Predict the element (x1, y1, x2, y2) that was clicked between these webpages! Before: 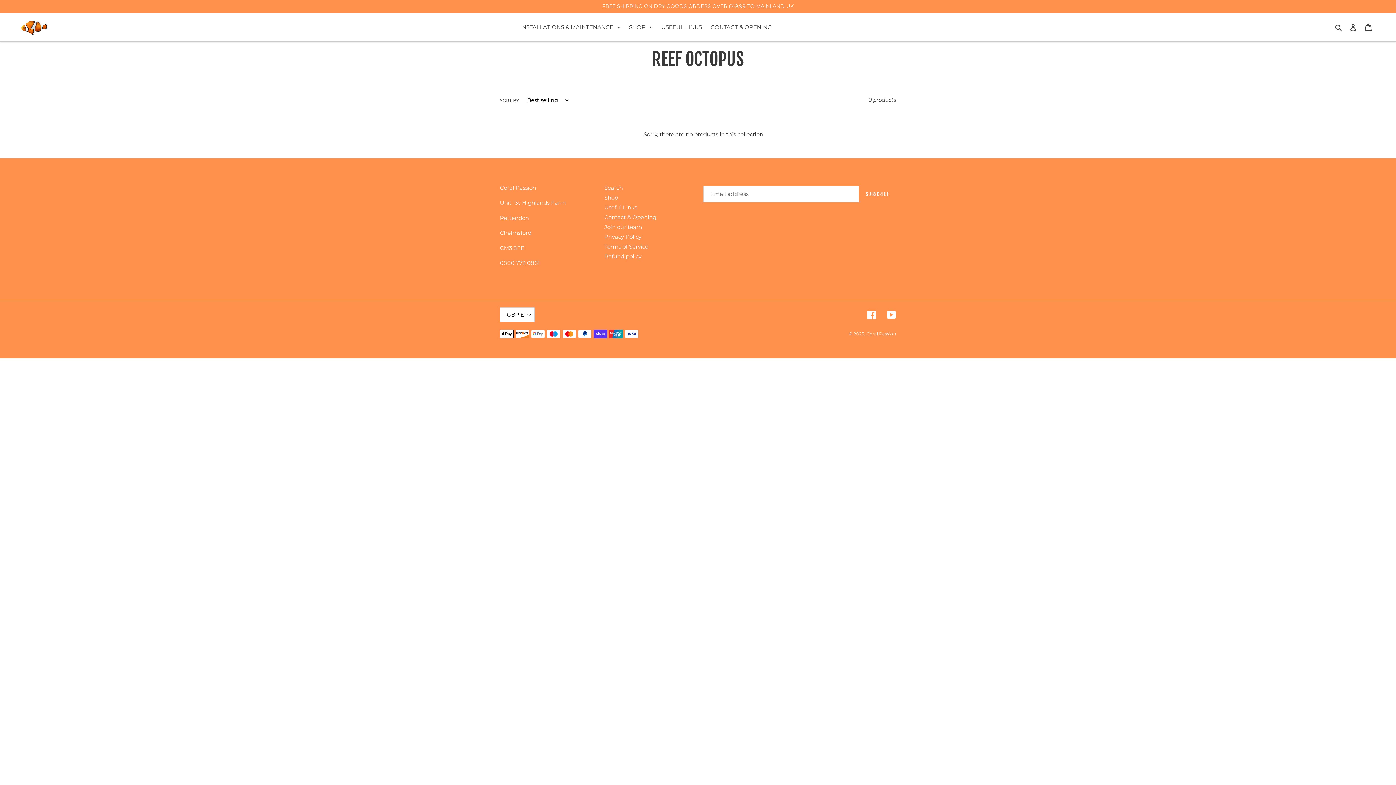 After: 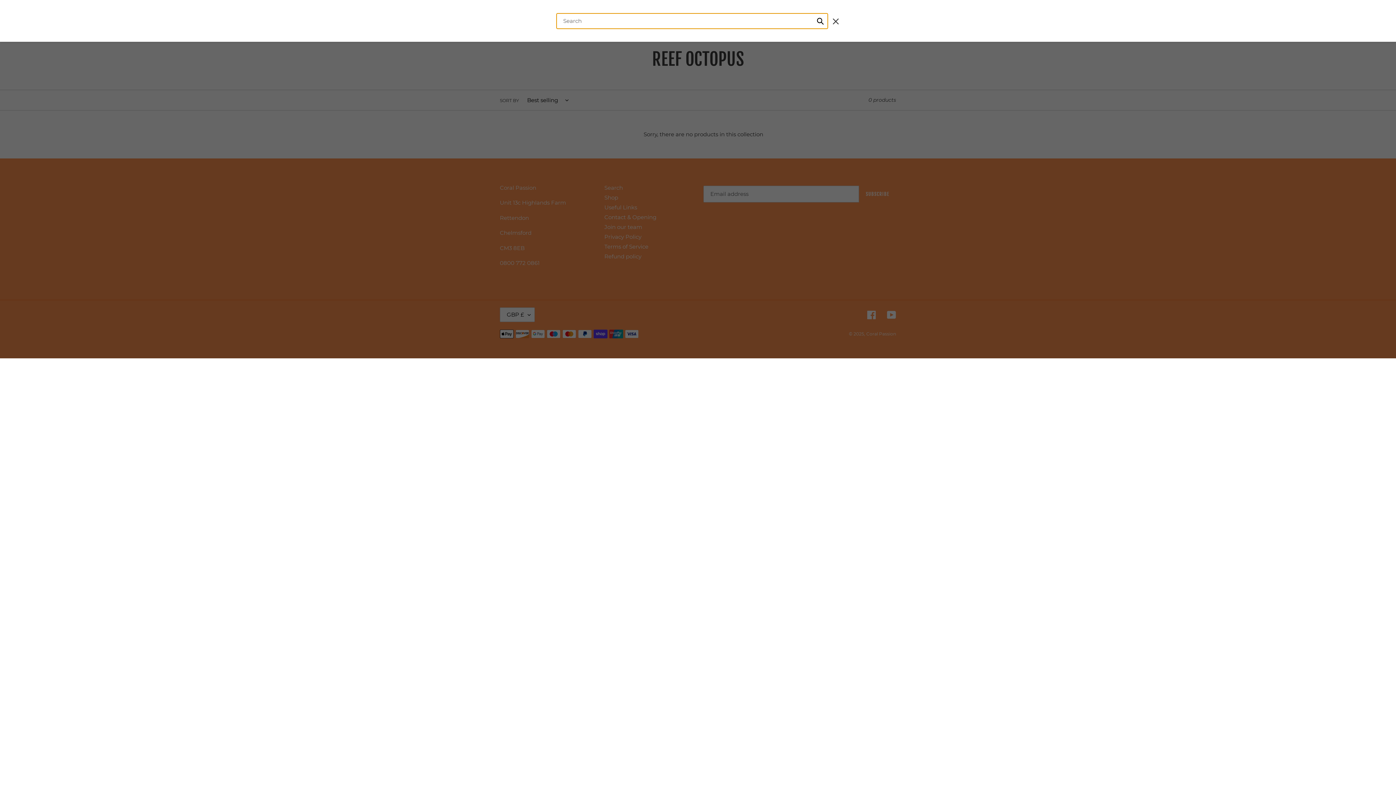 Action: label: Search bbox: (1333, 22, 1345, 31)